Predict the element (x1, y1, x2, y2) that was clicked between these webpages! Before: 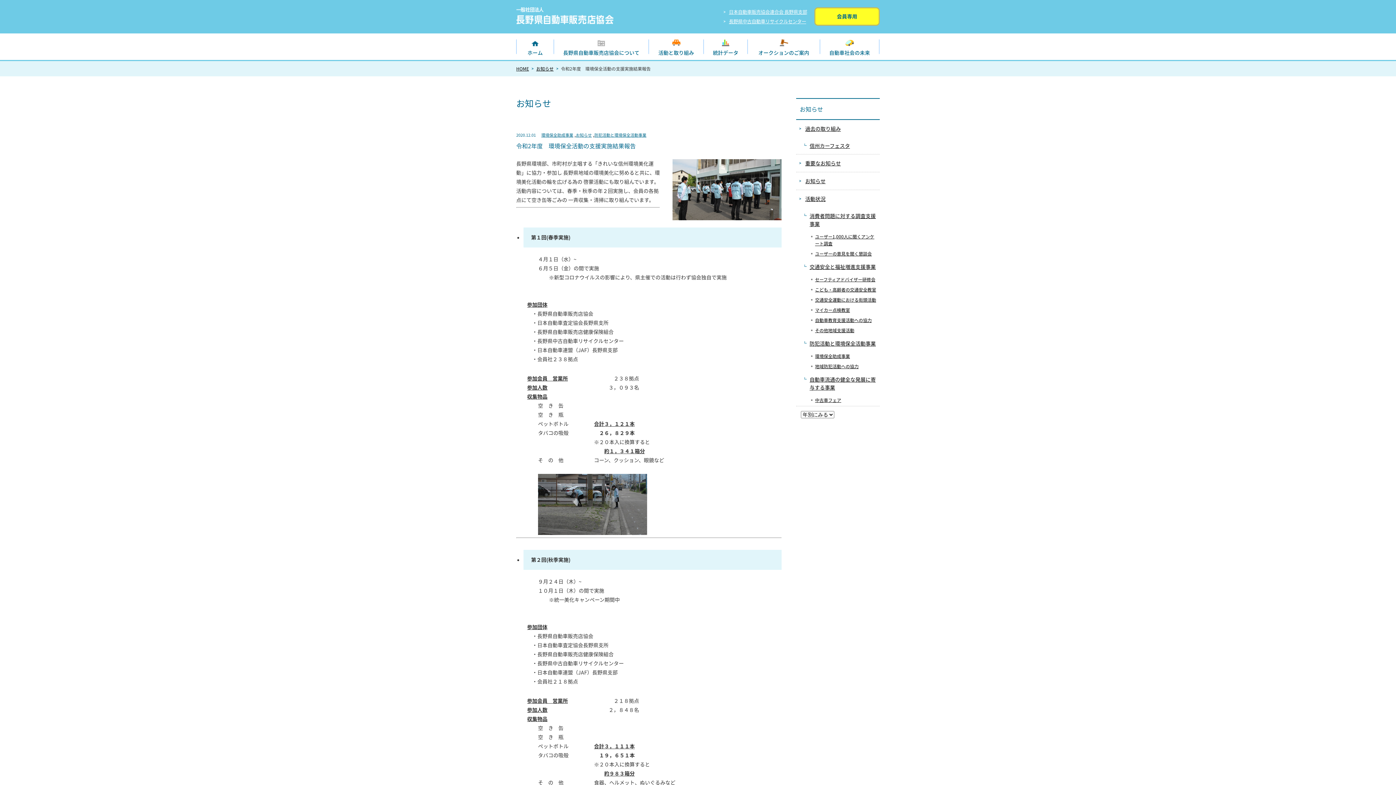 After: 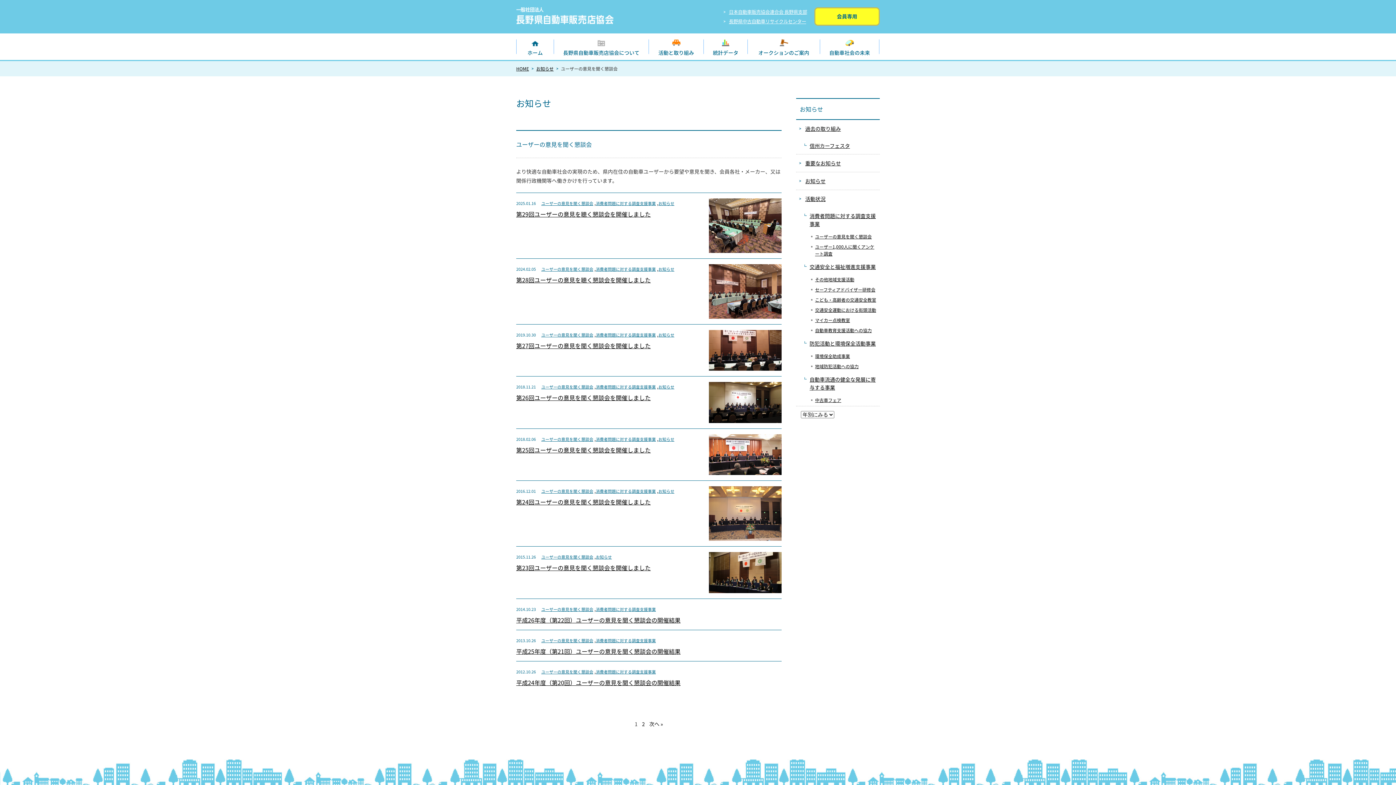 Action: bbox: (801, 249, 880, 258) label: ユーザーの意見を聞く懇談会